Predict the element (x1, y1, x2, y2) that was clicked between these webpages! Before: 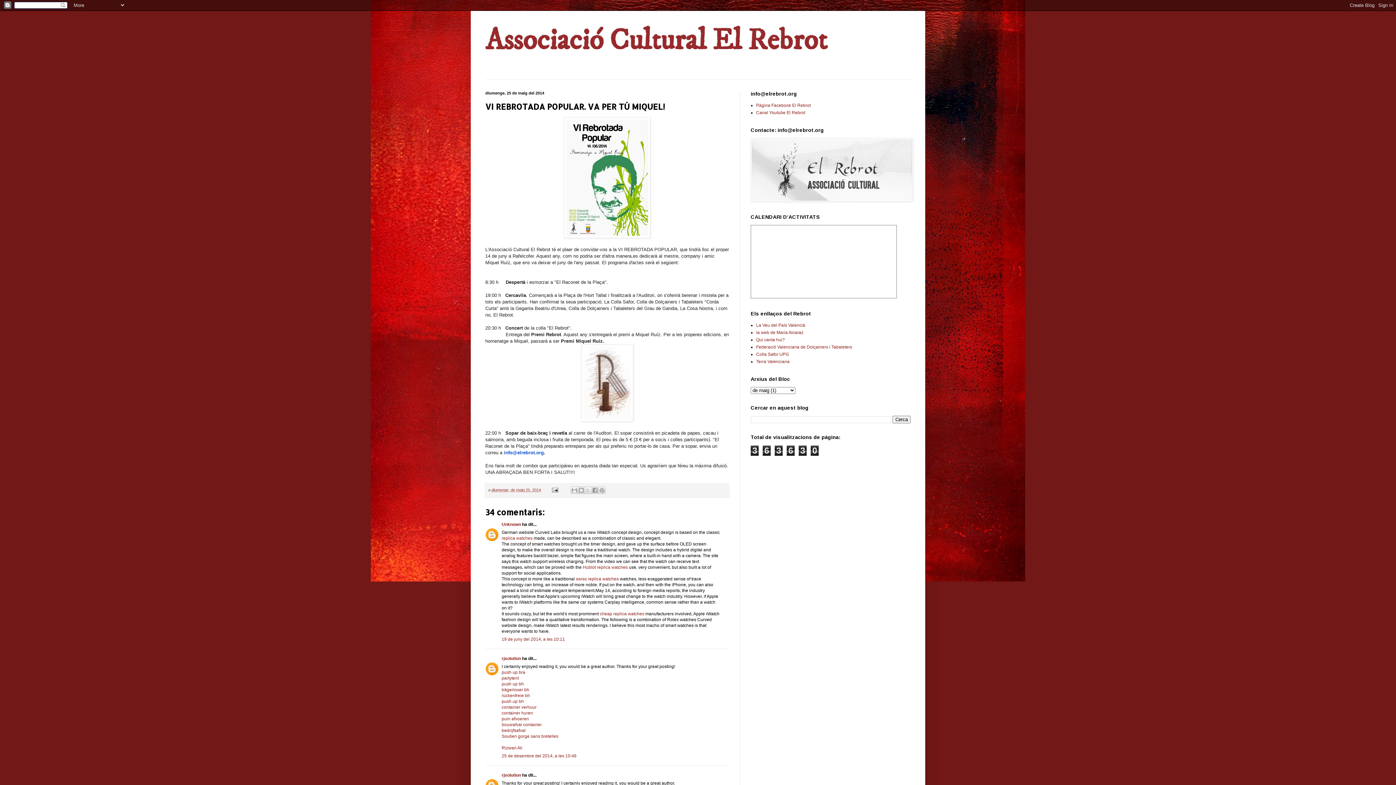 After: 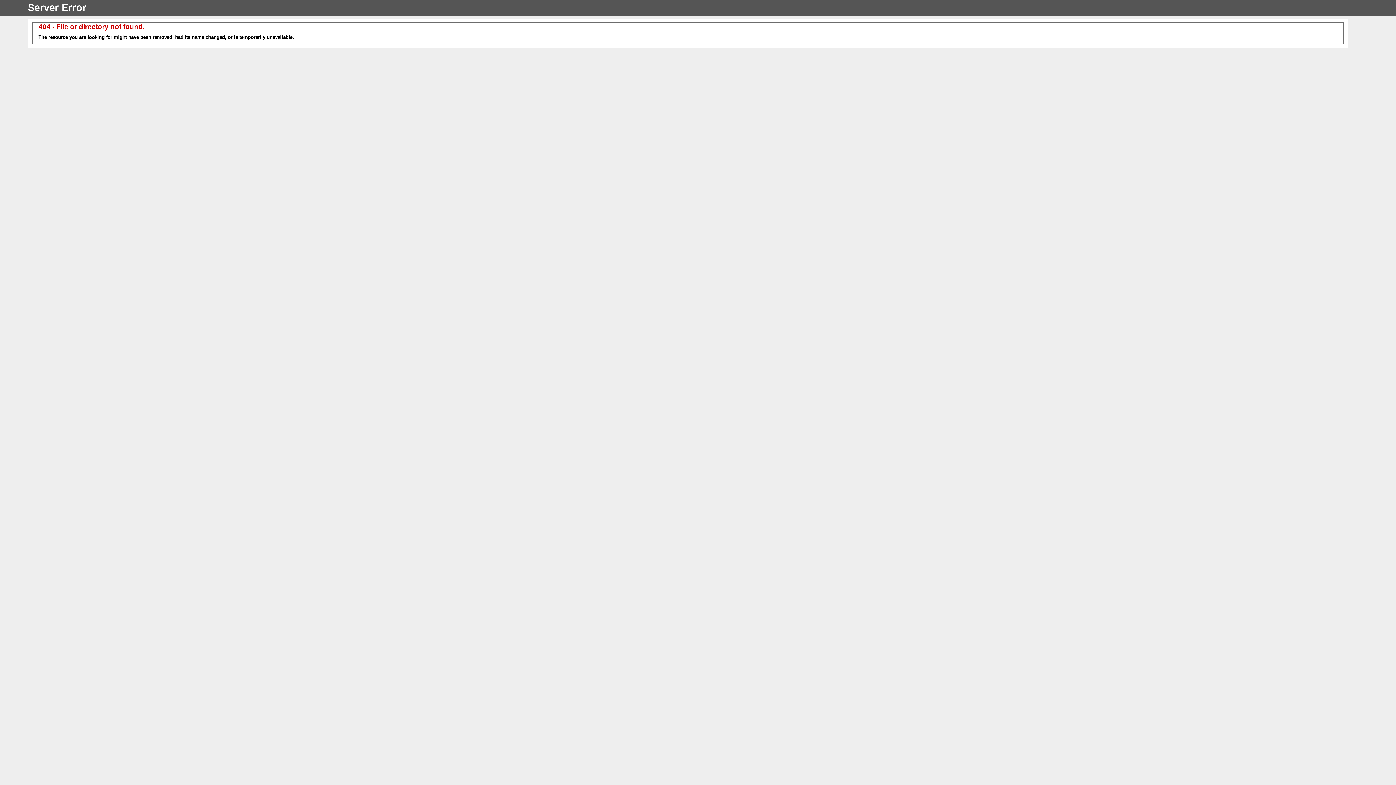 Action: label: Hublot replica watches bbox: (582, 565, 628, 570)